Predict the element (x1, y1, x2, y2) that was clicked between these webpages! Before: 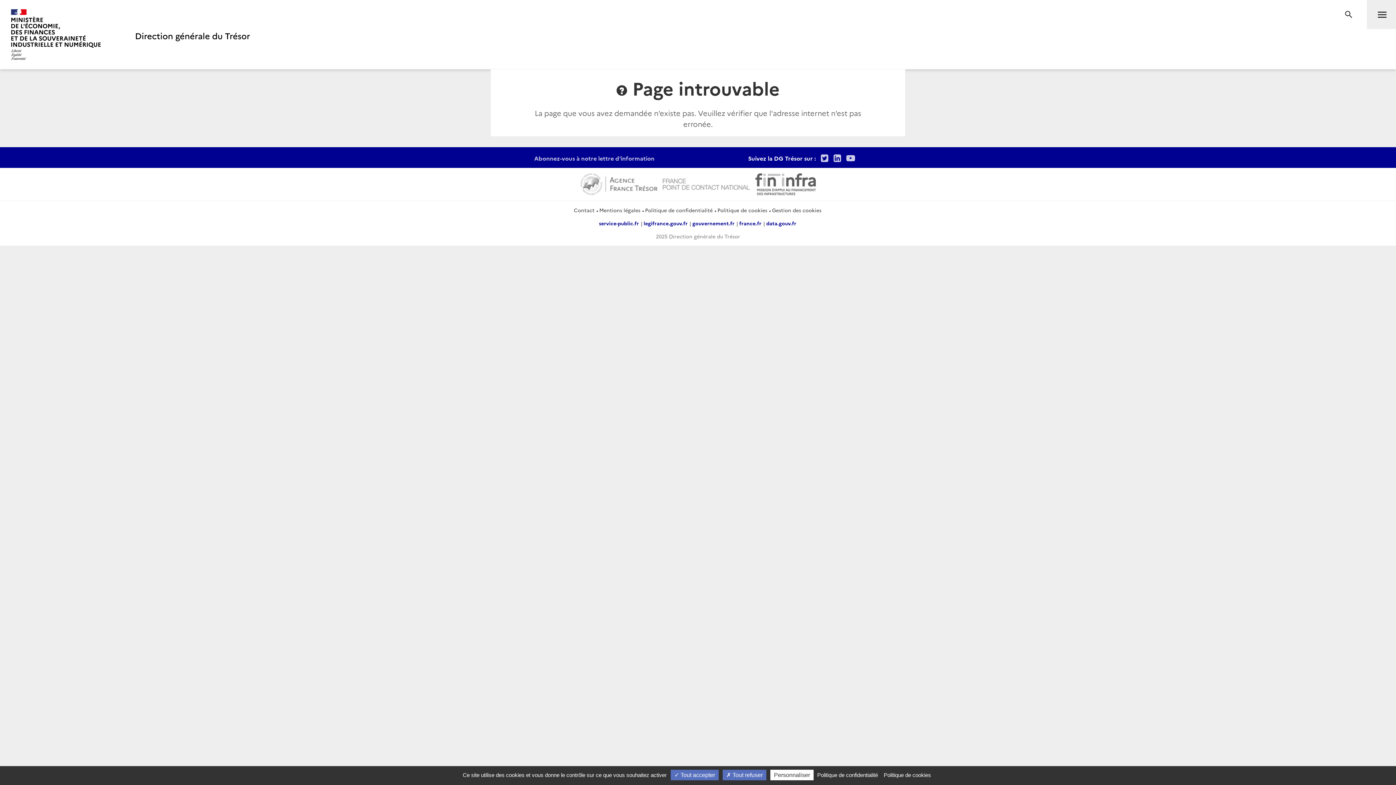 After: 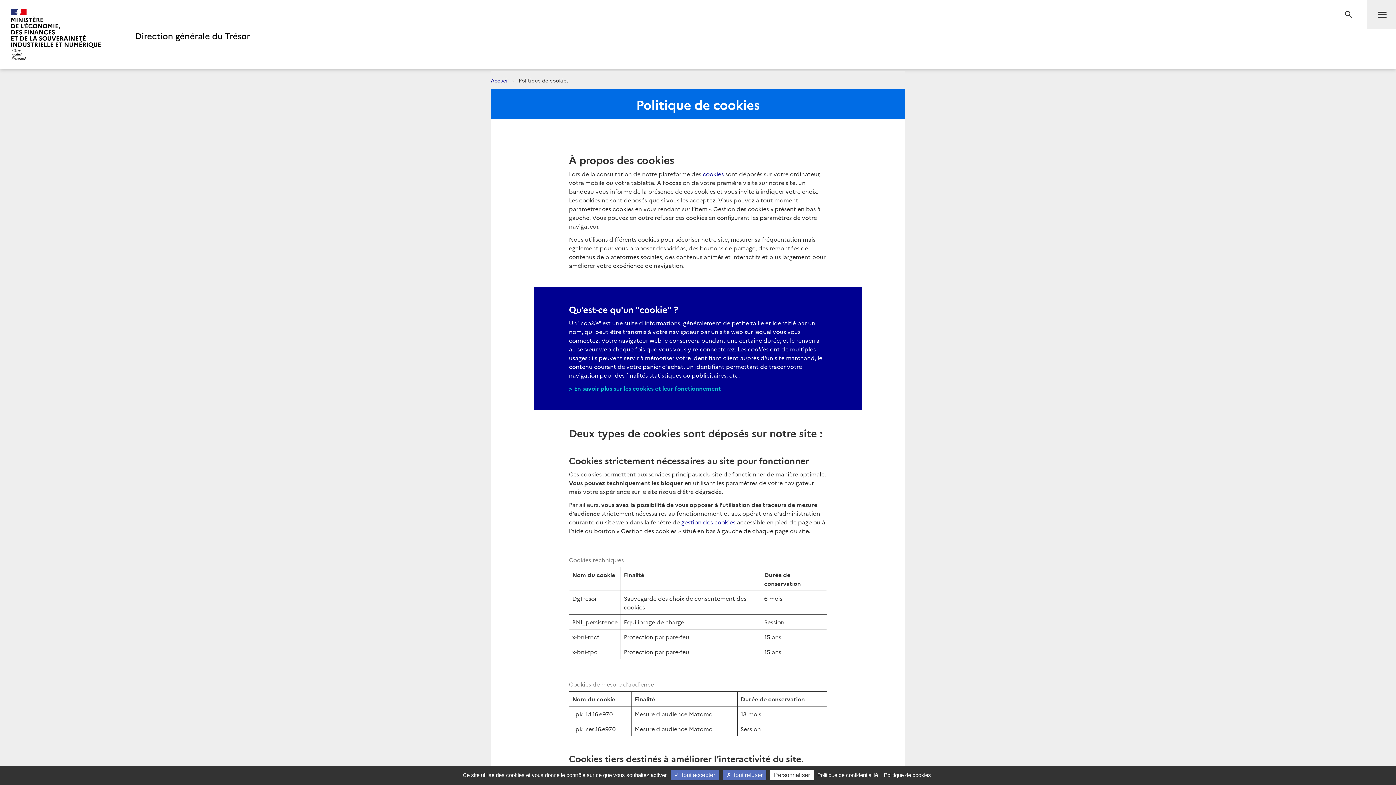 Action: bbox: (717, 206, 767, 213) label: Politique de cookies